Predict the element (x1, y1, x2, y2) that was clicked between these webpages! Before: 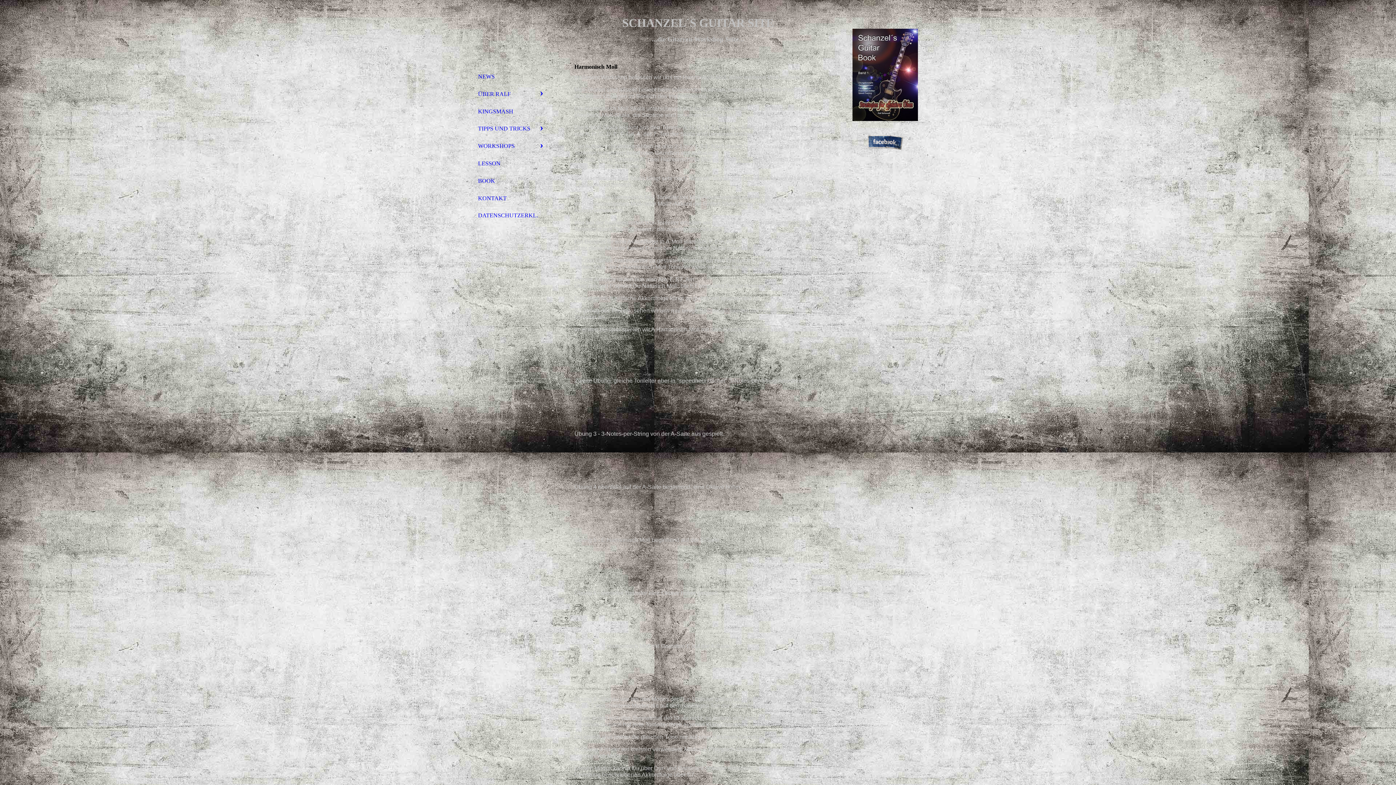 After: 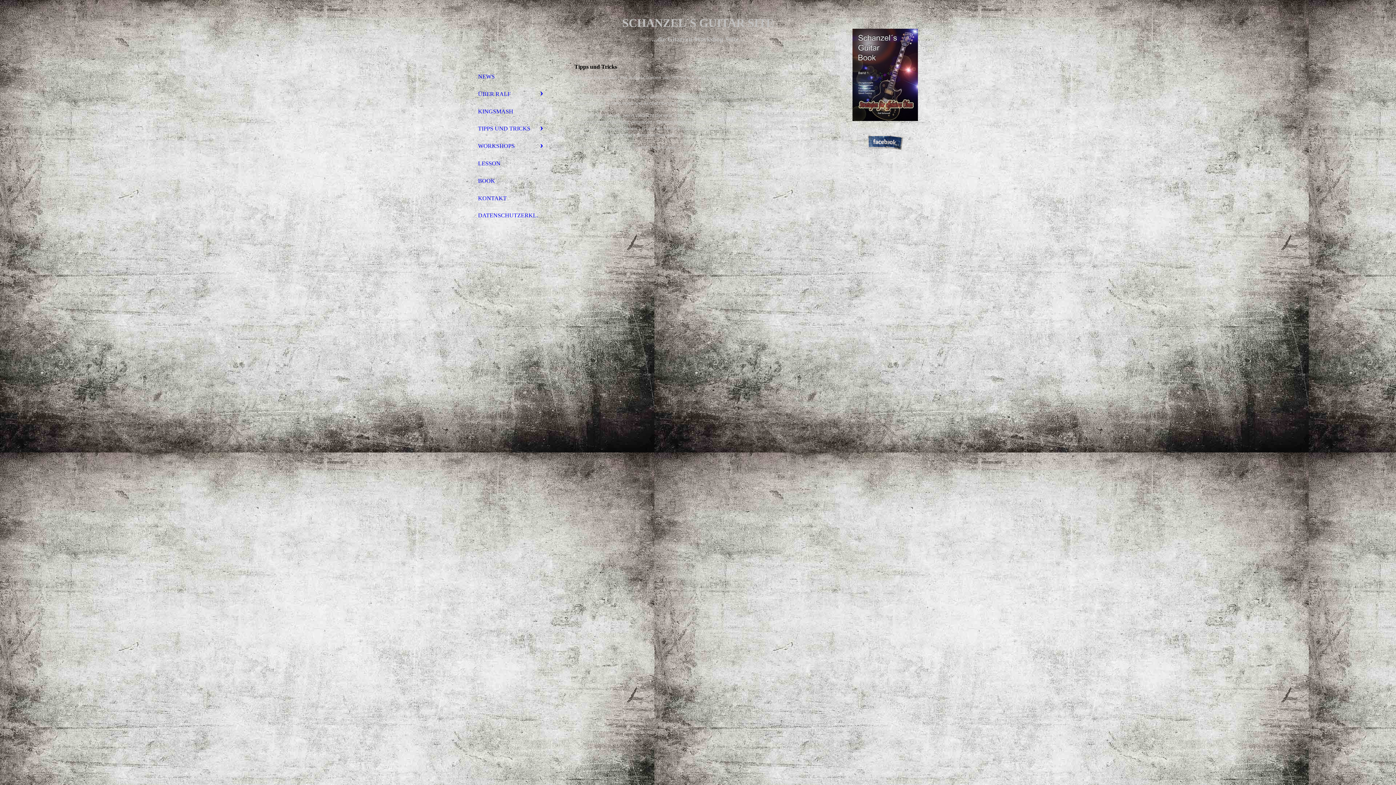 Action: bbox: (472, 119, 549, 137) label: TIPPS UND TRICKS